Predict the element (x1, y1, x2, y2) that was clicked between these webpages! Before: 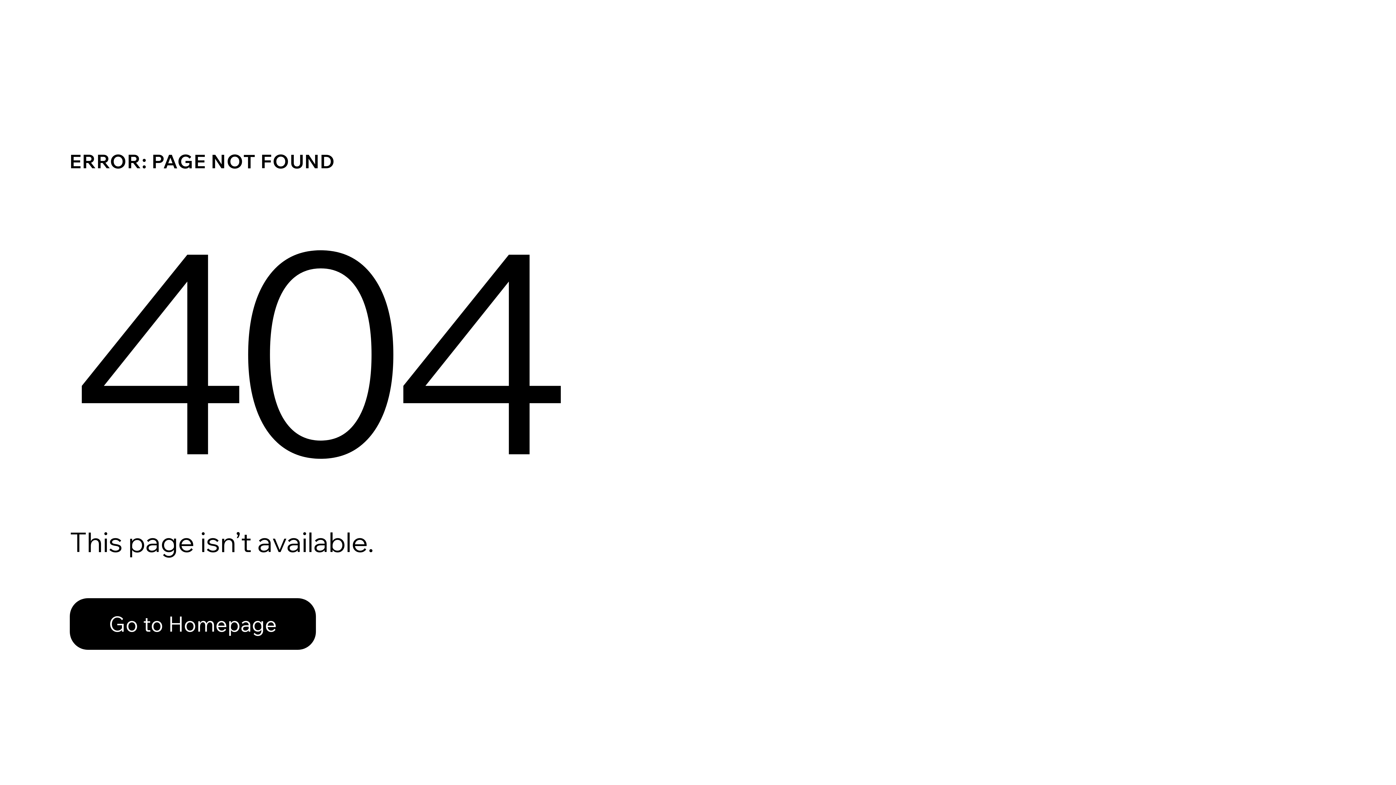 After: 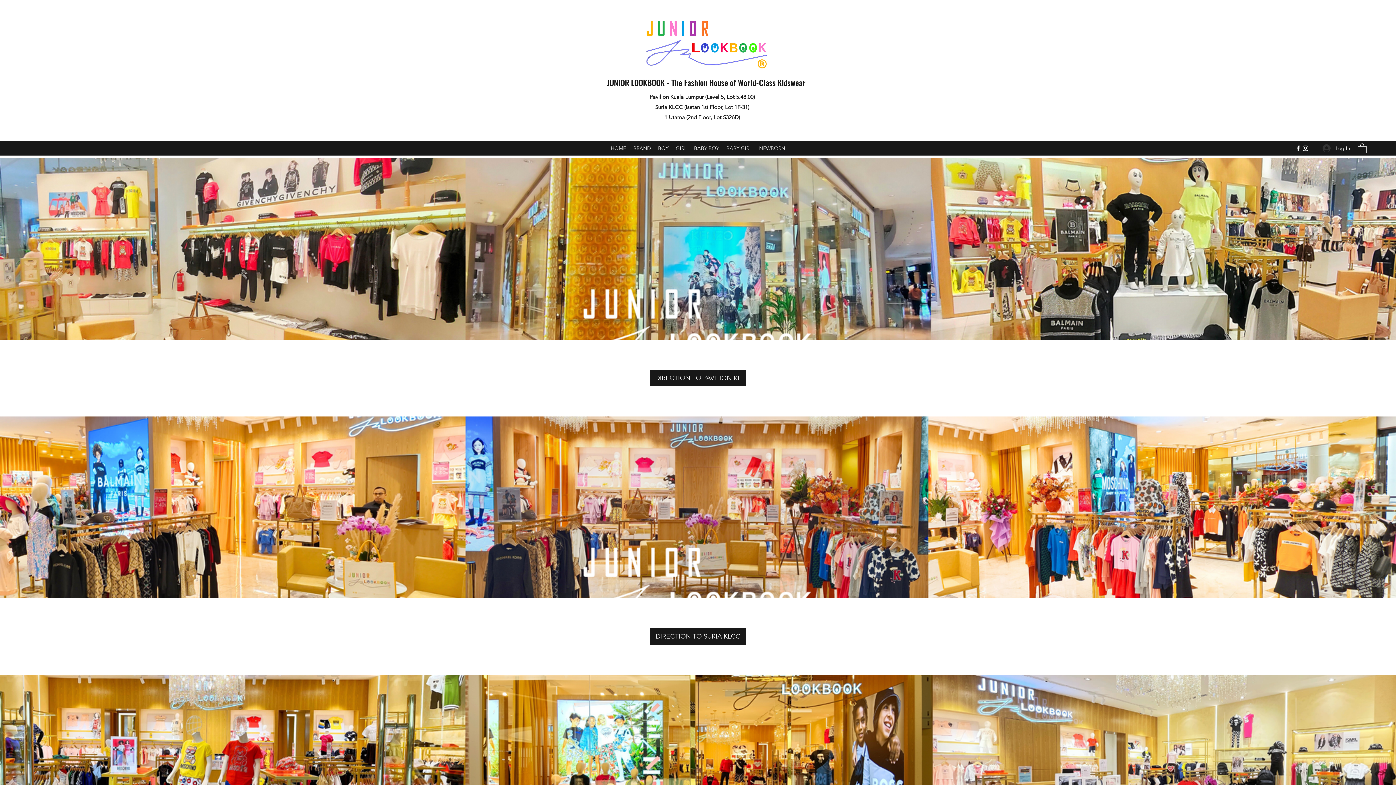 Action: bbox: (69, 582, 768, 659) label: Go to Homepage